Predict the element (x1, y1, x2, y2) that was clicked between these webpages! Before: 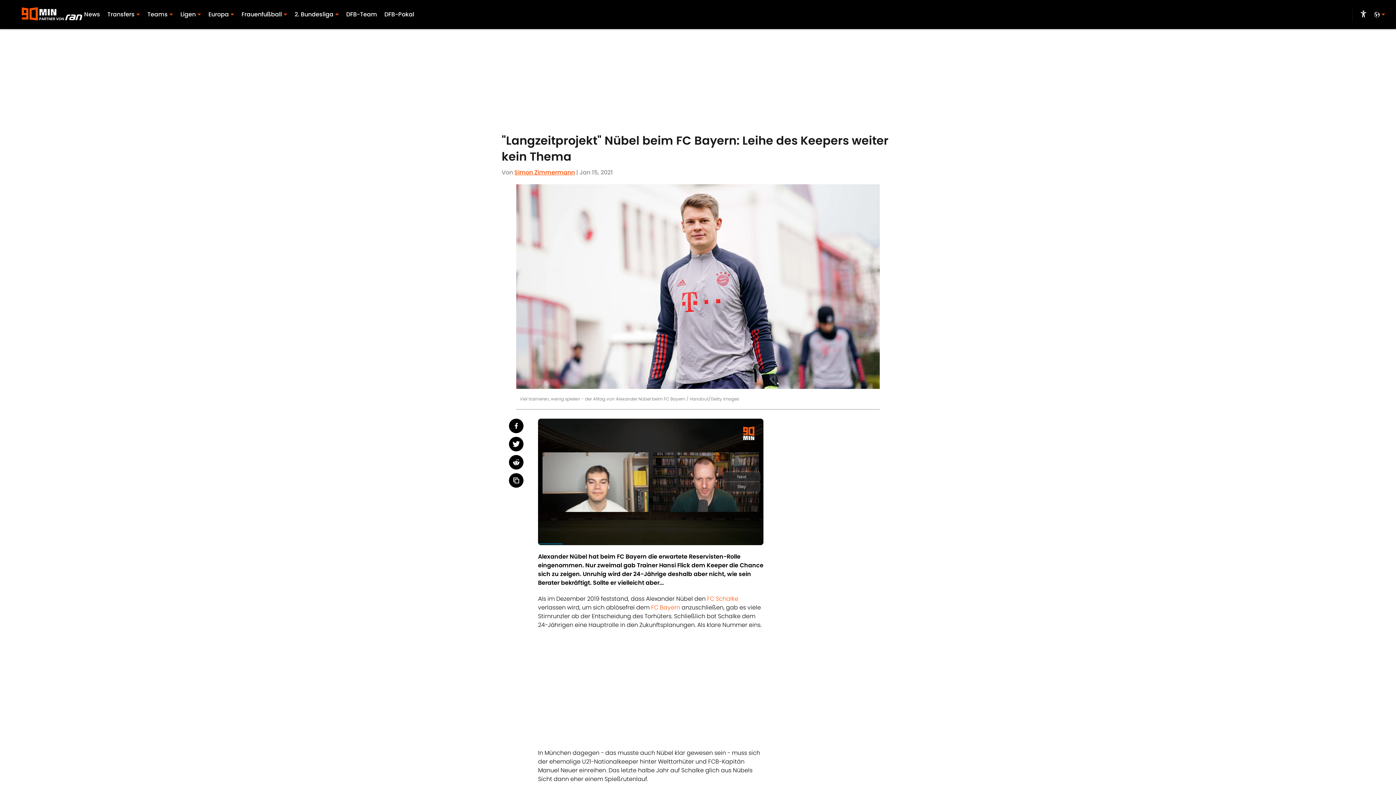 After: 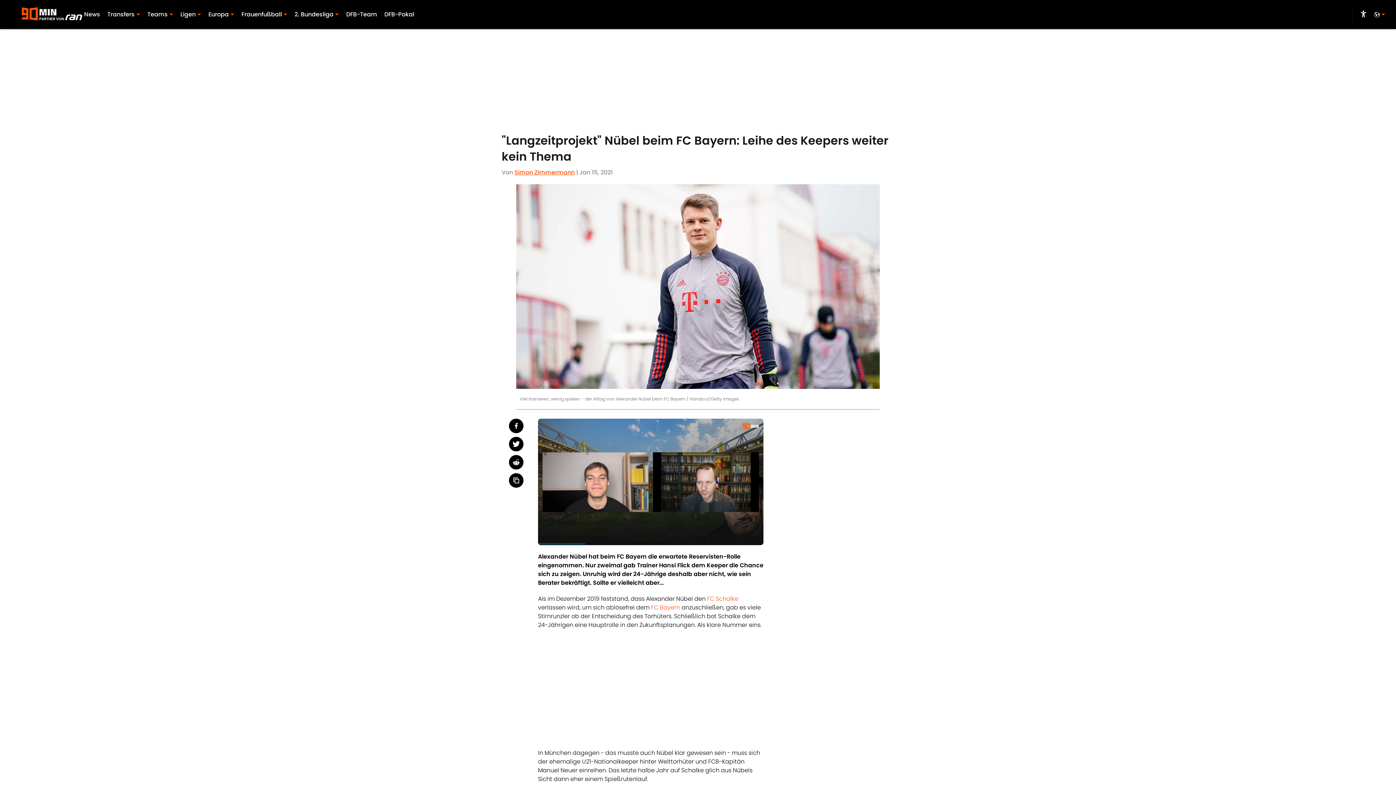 Action: bbox: (509, 473, 523, 487)